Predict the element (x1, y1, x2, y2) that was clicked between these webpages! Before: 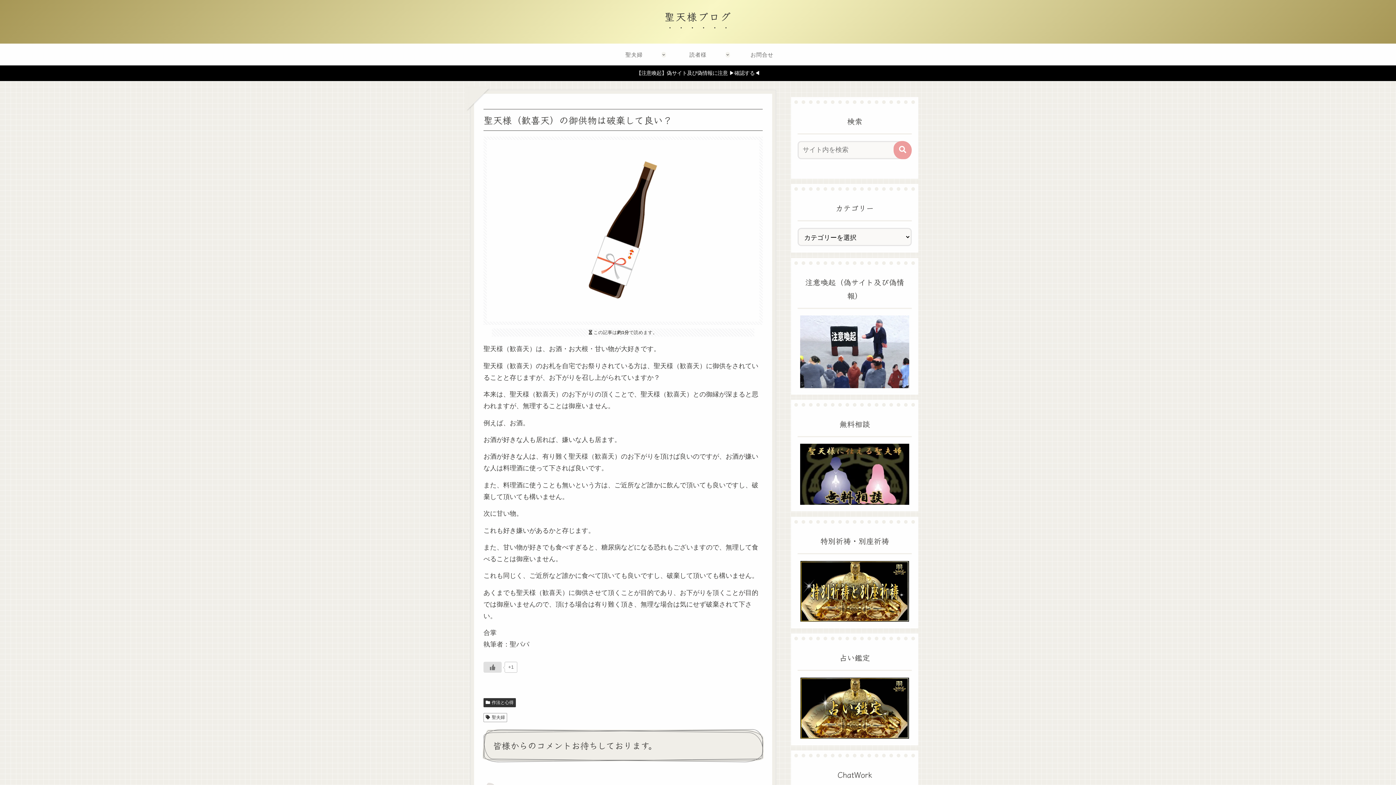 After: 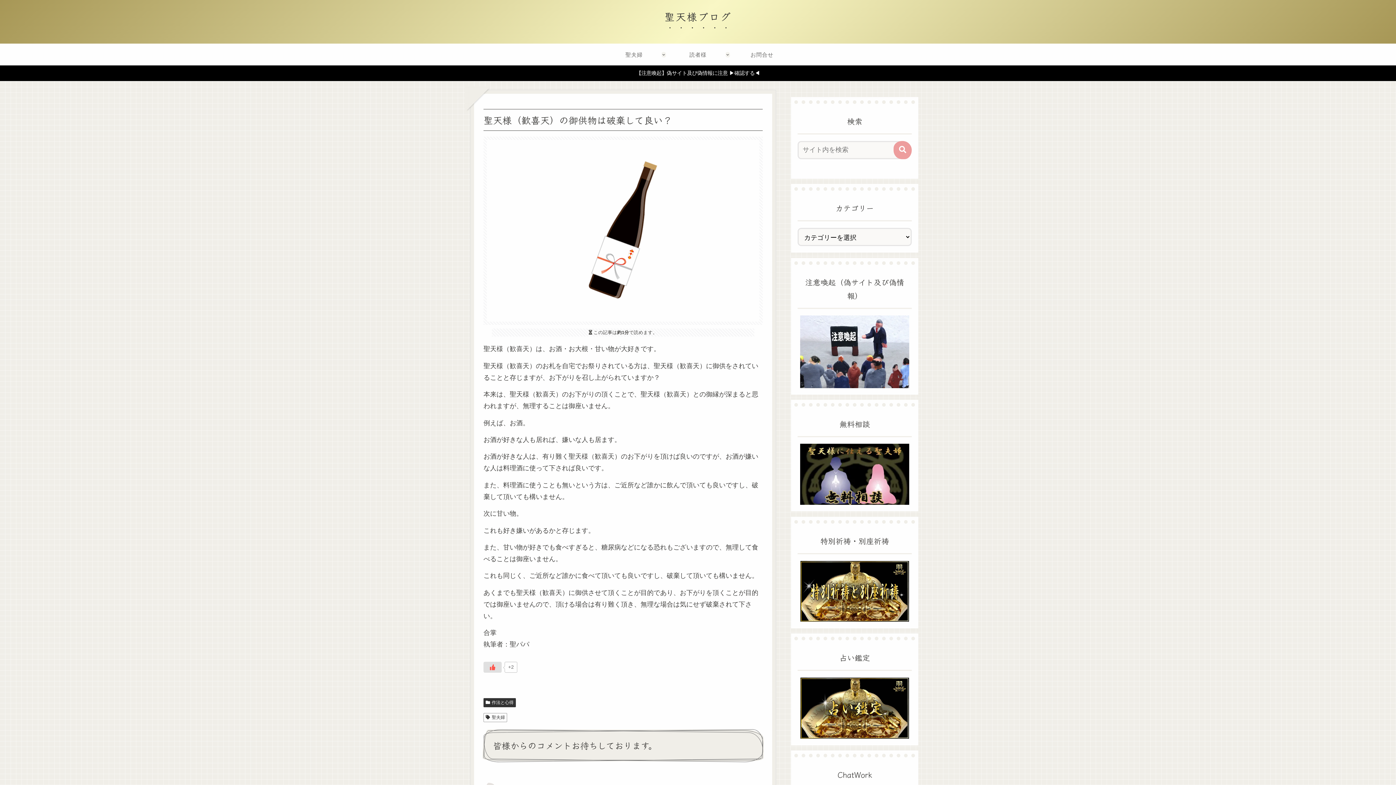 Action: label: いいね！ボタン bbox: (483, 662, 501, 672)